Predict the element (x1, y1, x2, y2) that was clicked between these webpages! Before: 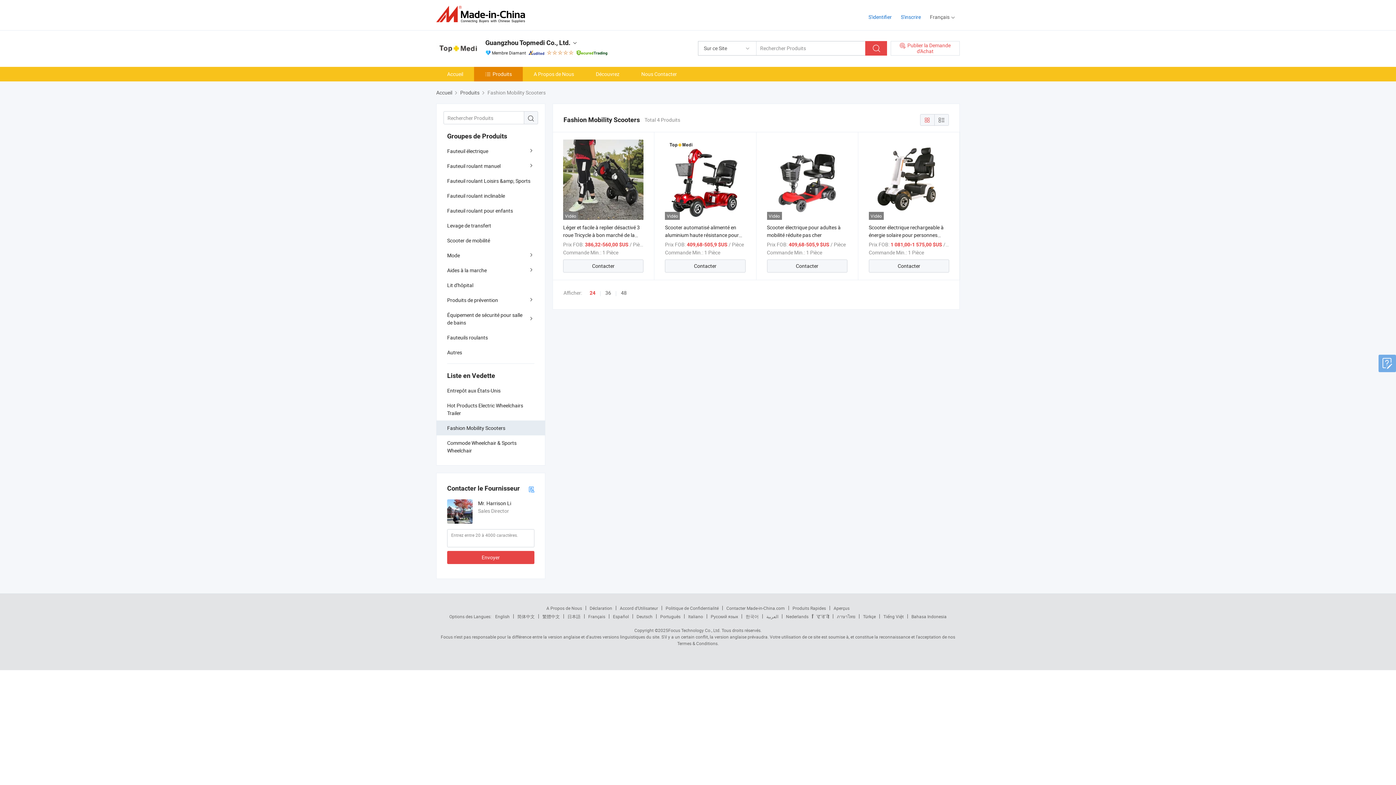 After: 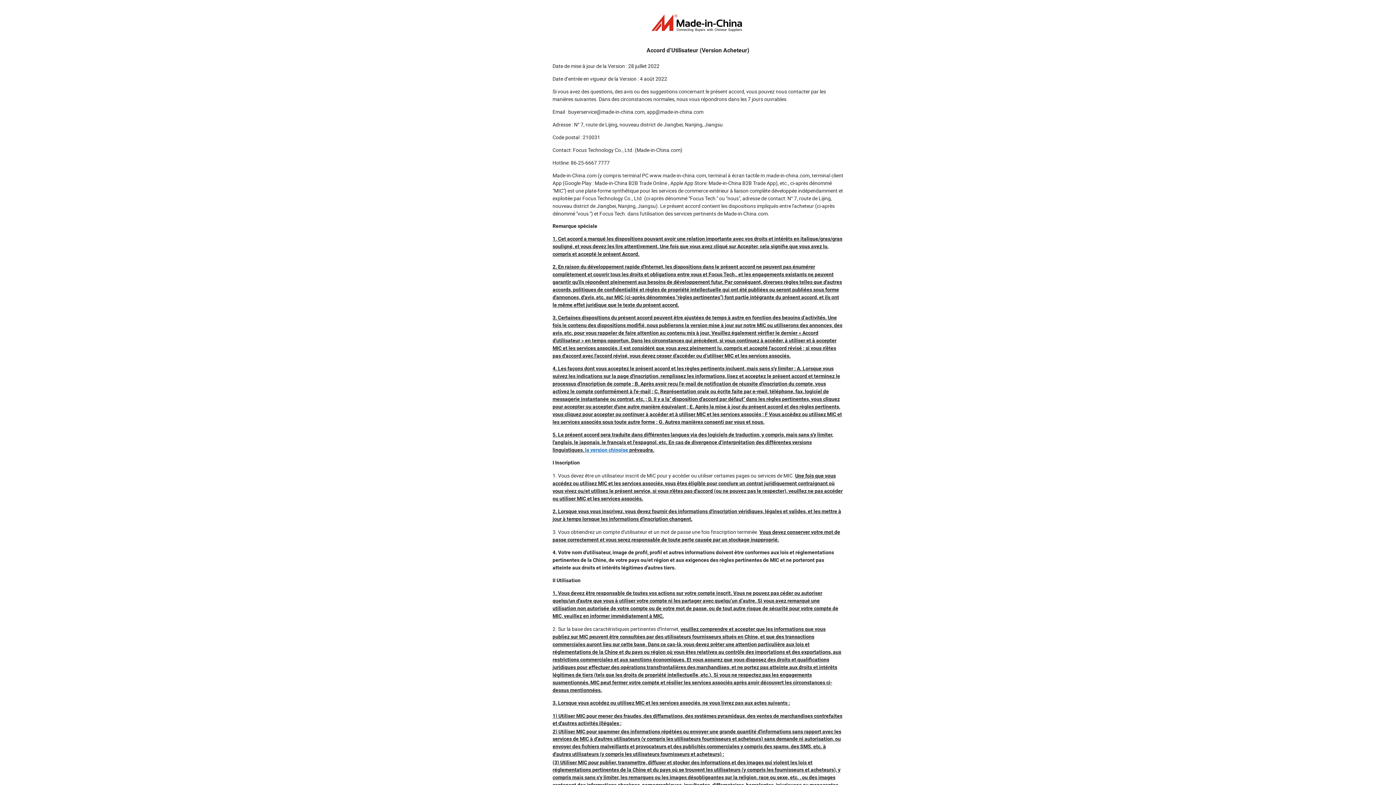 Action: label: Accord d’Utilisateur bbox: (620, 605, 658, 611)